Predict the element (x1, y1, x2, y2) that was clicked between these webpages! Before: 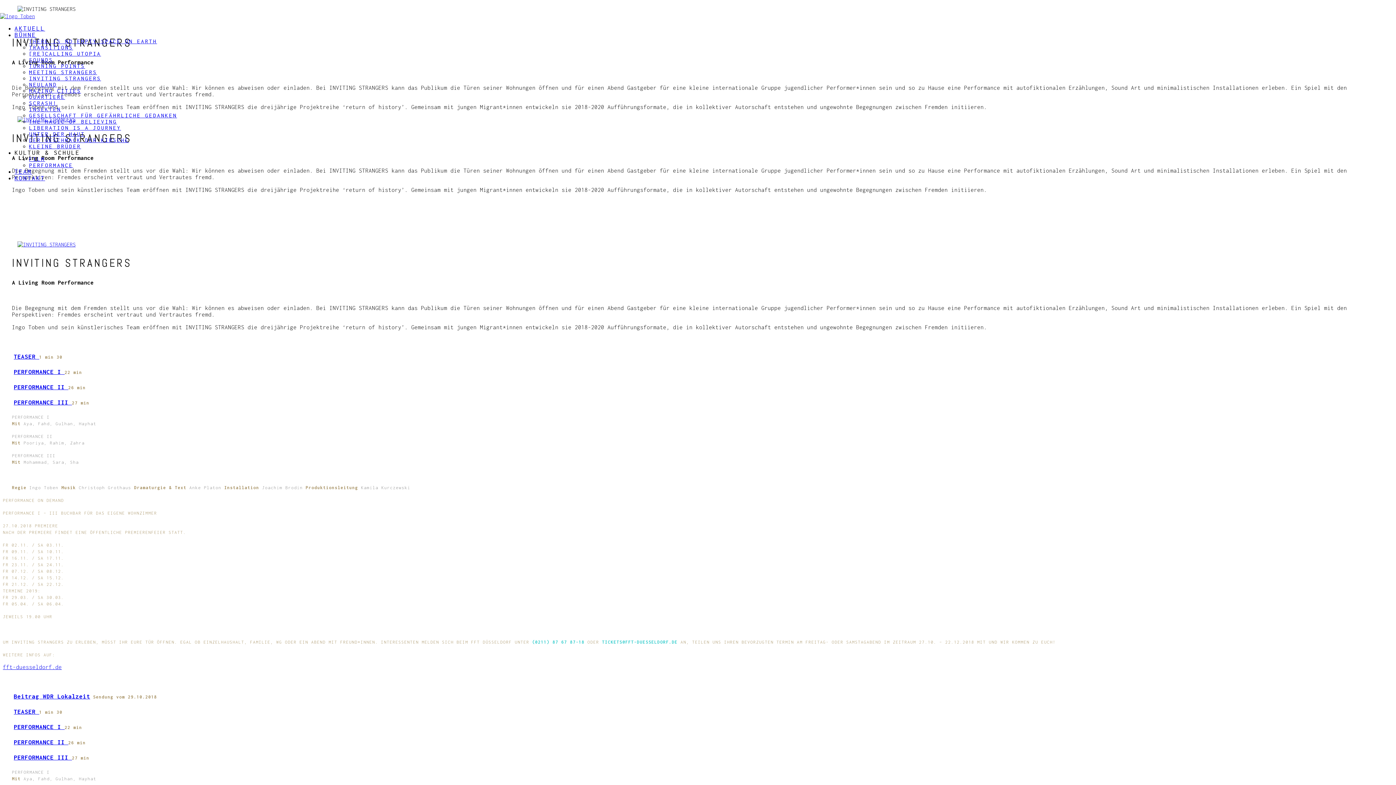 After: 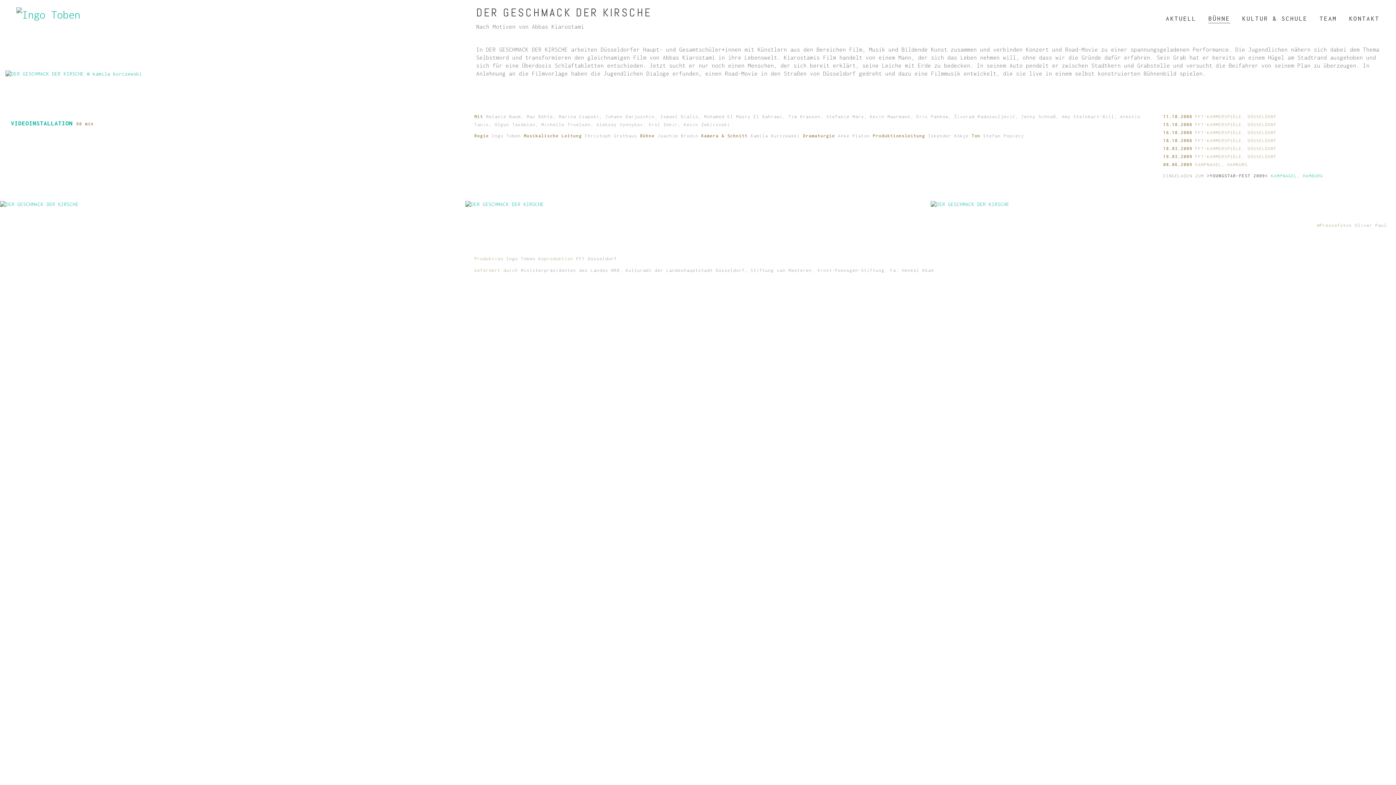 Action: bbox: (29, 137, 129, 143) label: DER GESCHMACK DER KIRSCHE